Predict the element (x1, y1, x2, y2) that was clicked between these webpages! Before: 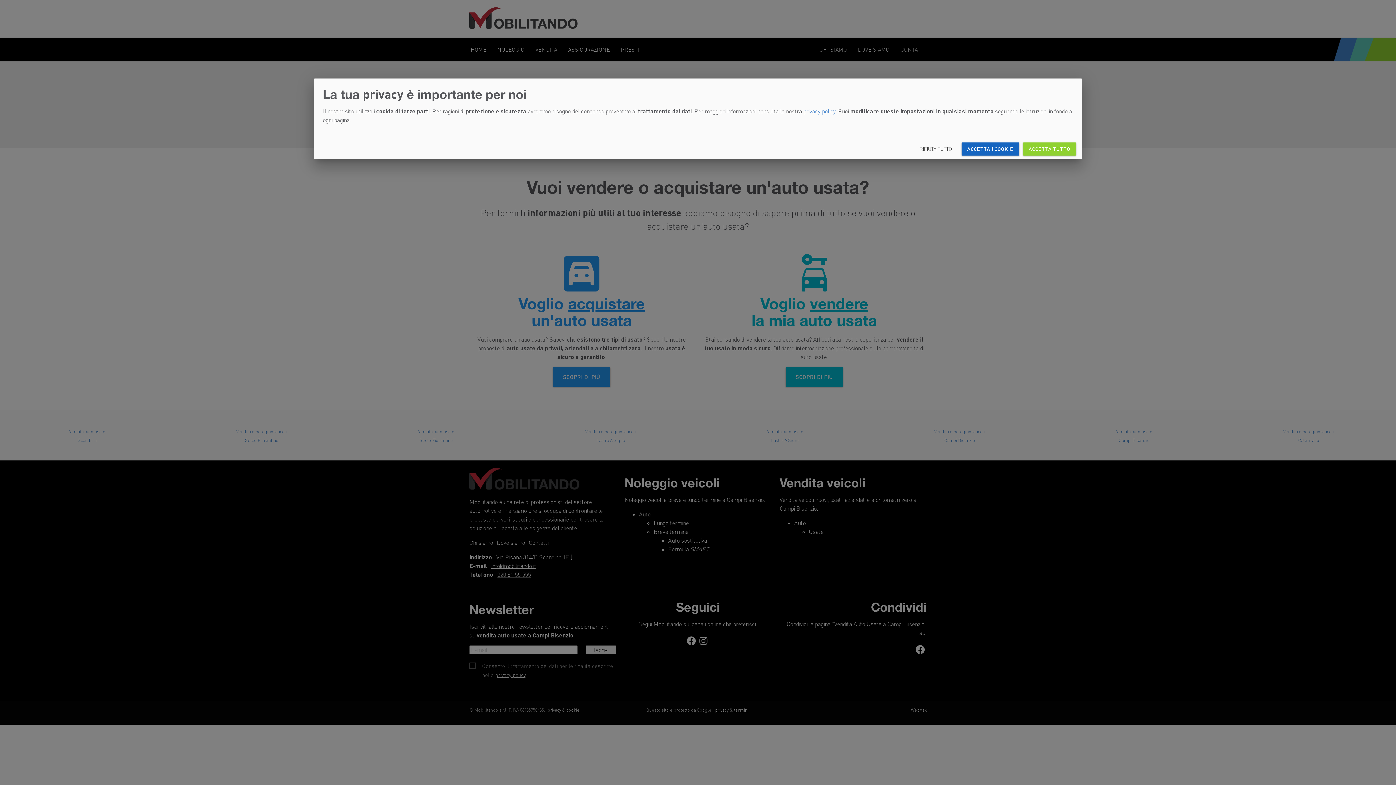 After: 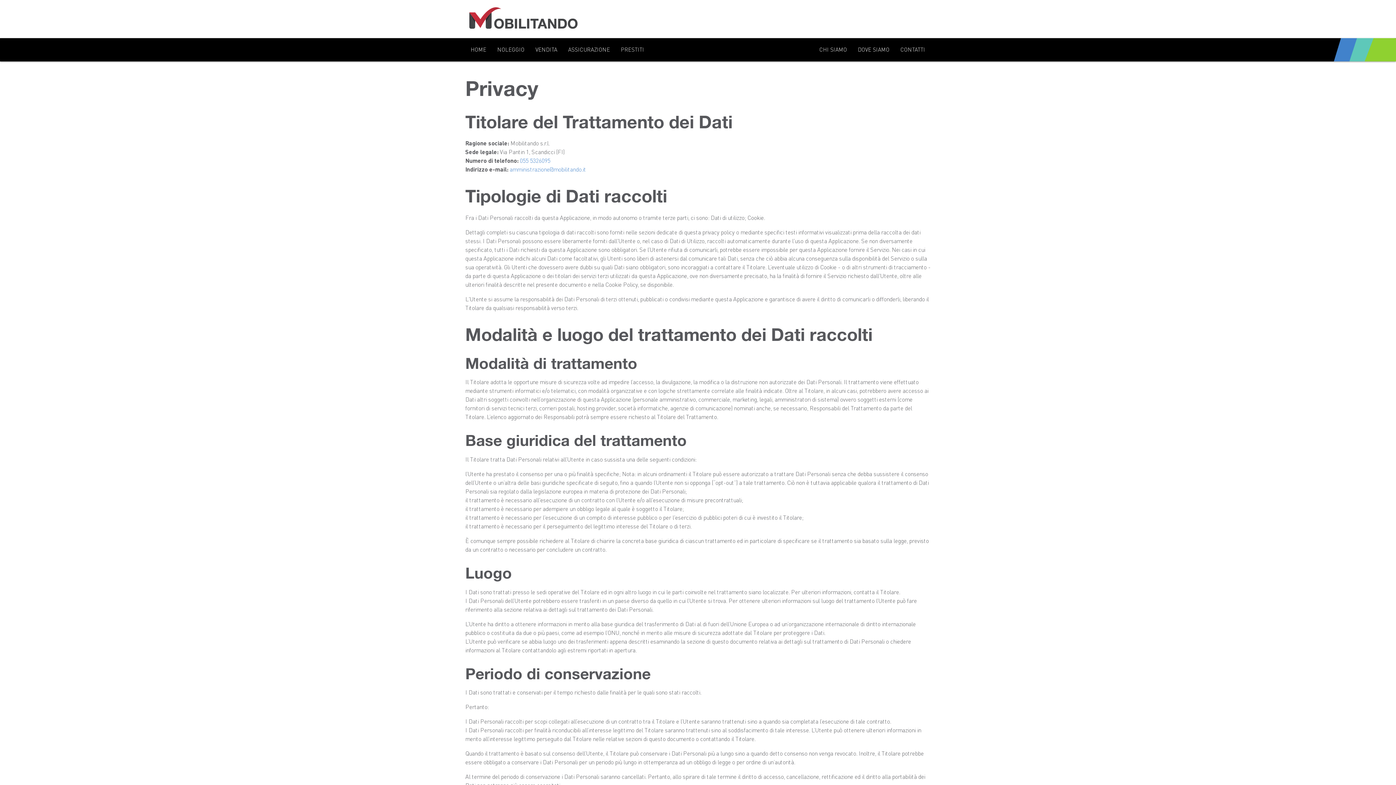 Action: label: privacy policy bbox: (786, 71, 813, 77)